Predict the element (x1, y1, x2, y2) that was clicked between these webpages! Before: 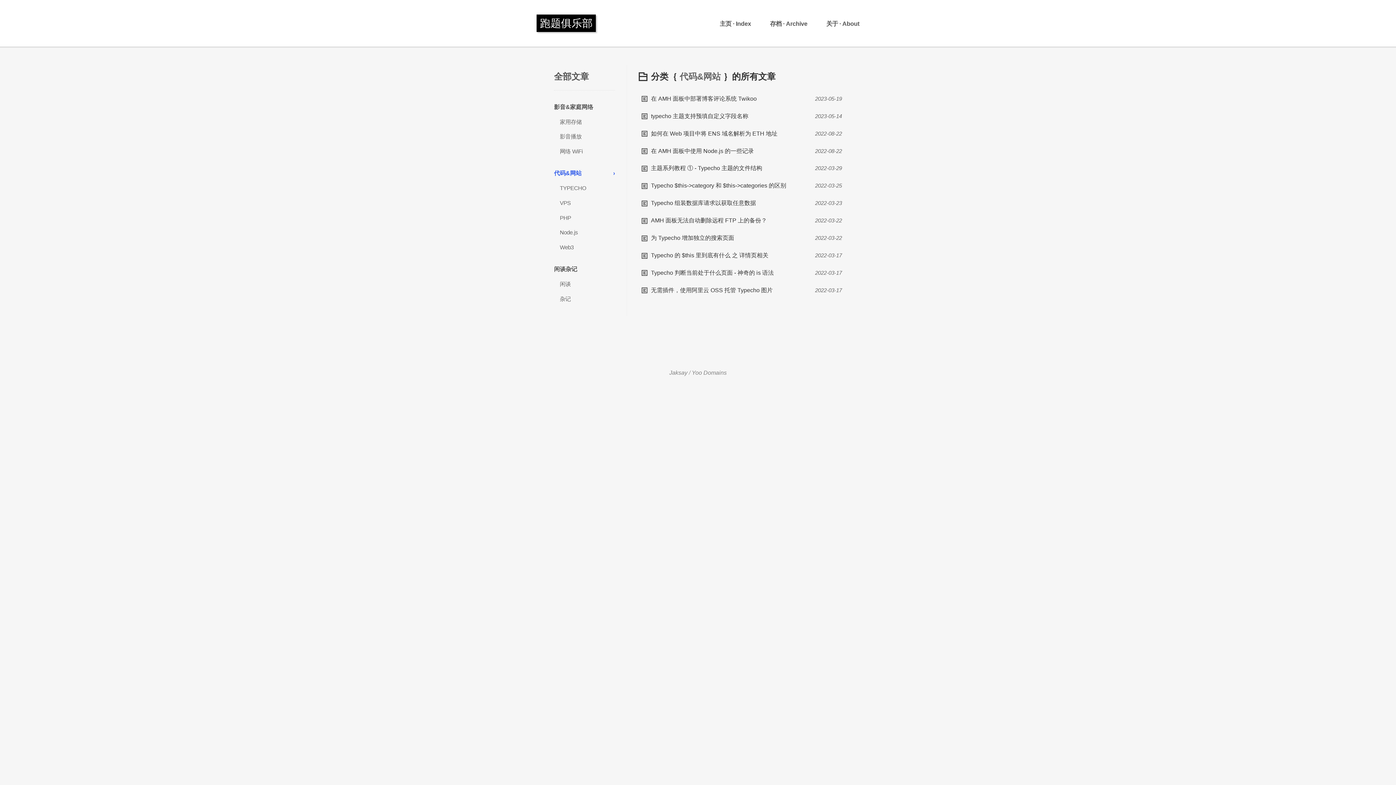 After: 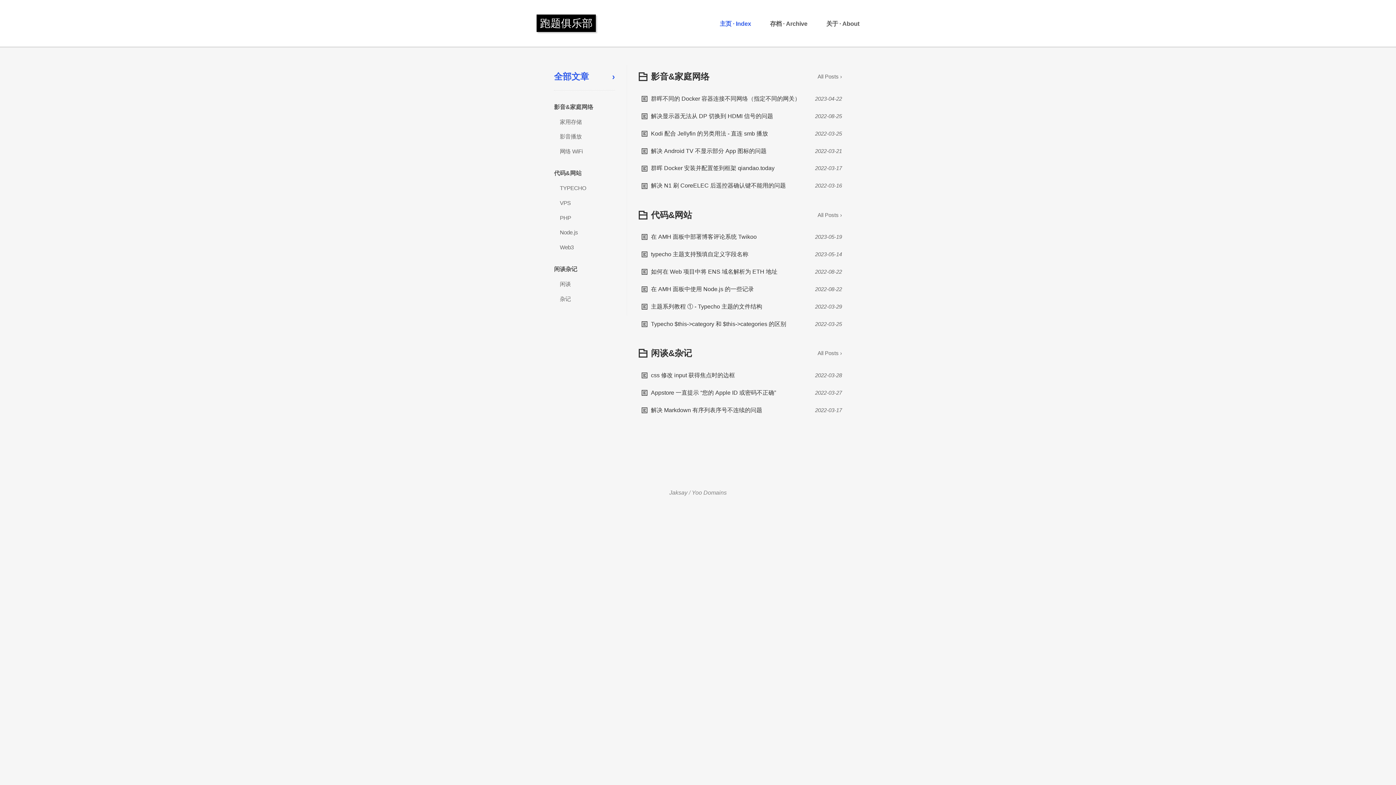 Action: bbox: (536, 14, 596, 32) label: 跑题俱乐部